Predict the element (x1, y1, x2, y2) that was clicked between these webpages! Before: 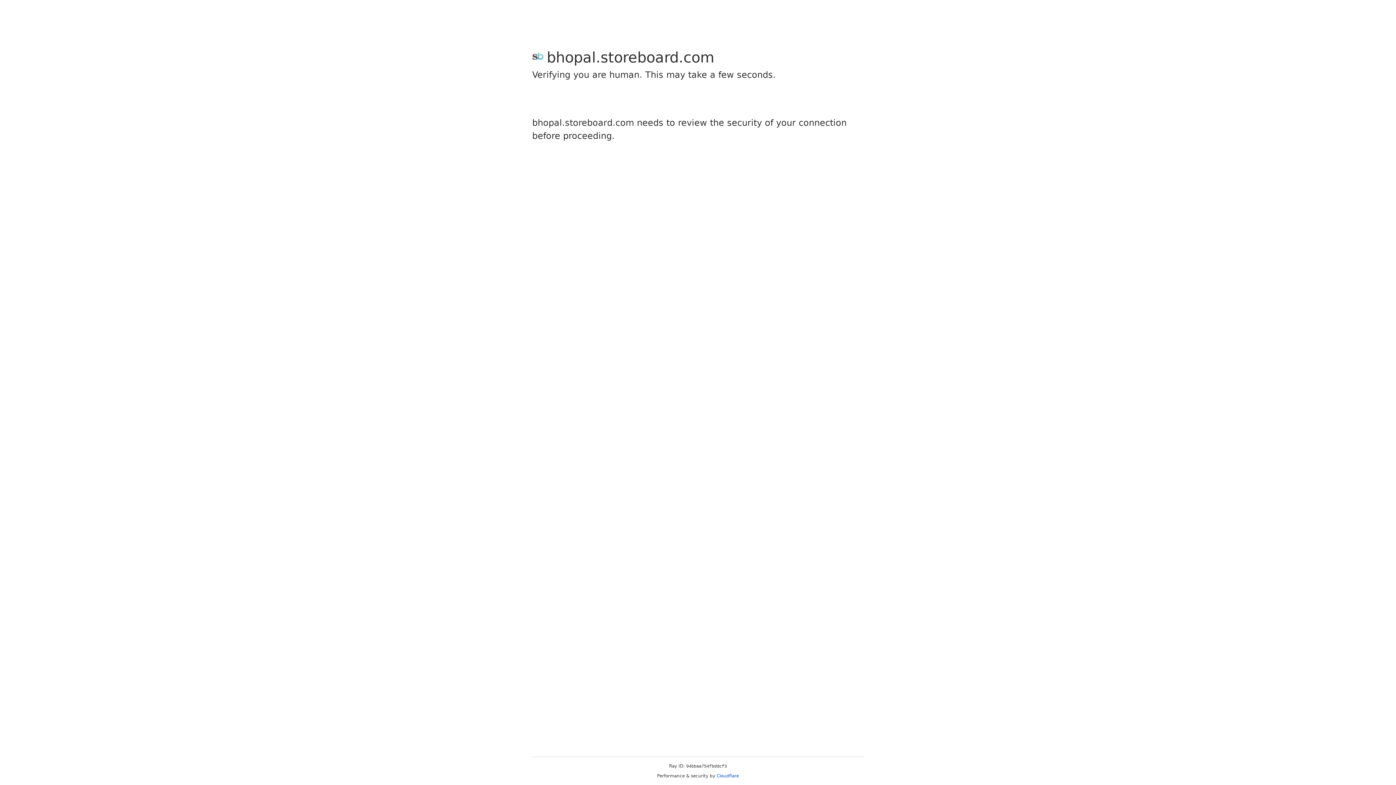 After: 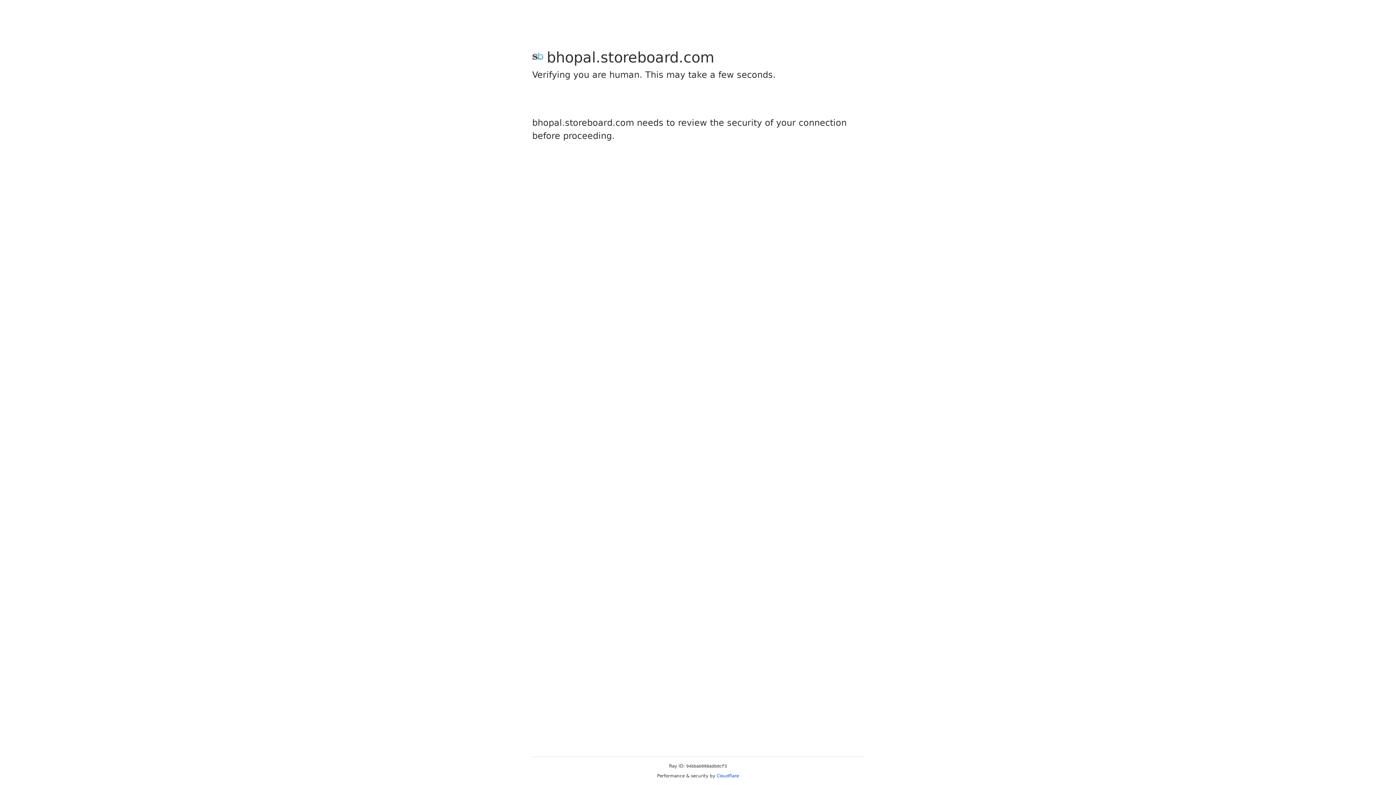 Action: label: Cloudflare bbox: (716, 773, 739, 778)